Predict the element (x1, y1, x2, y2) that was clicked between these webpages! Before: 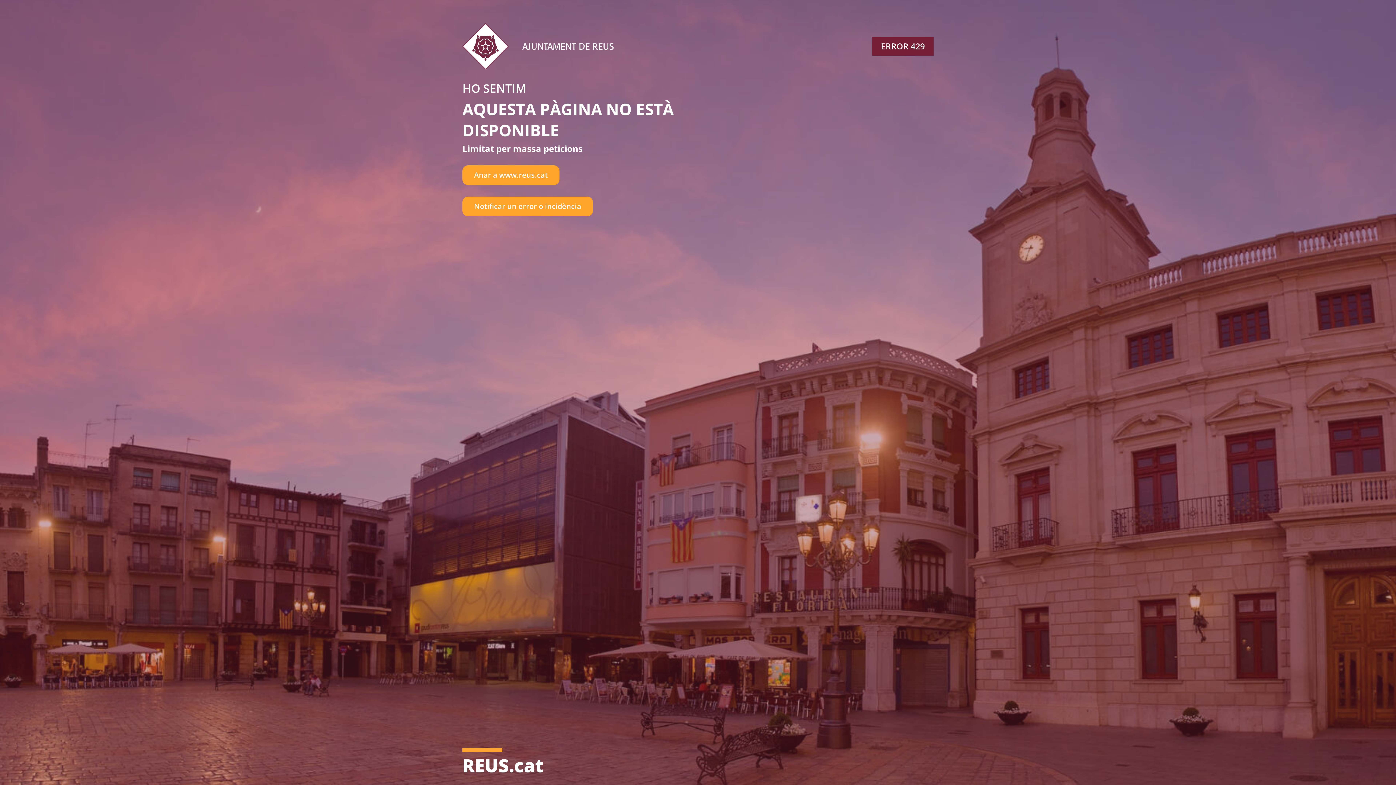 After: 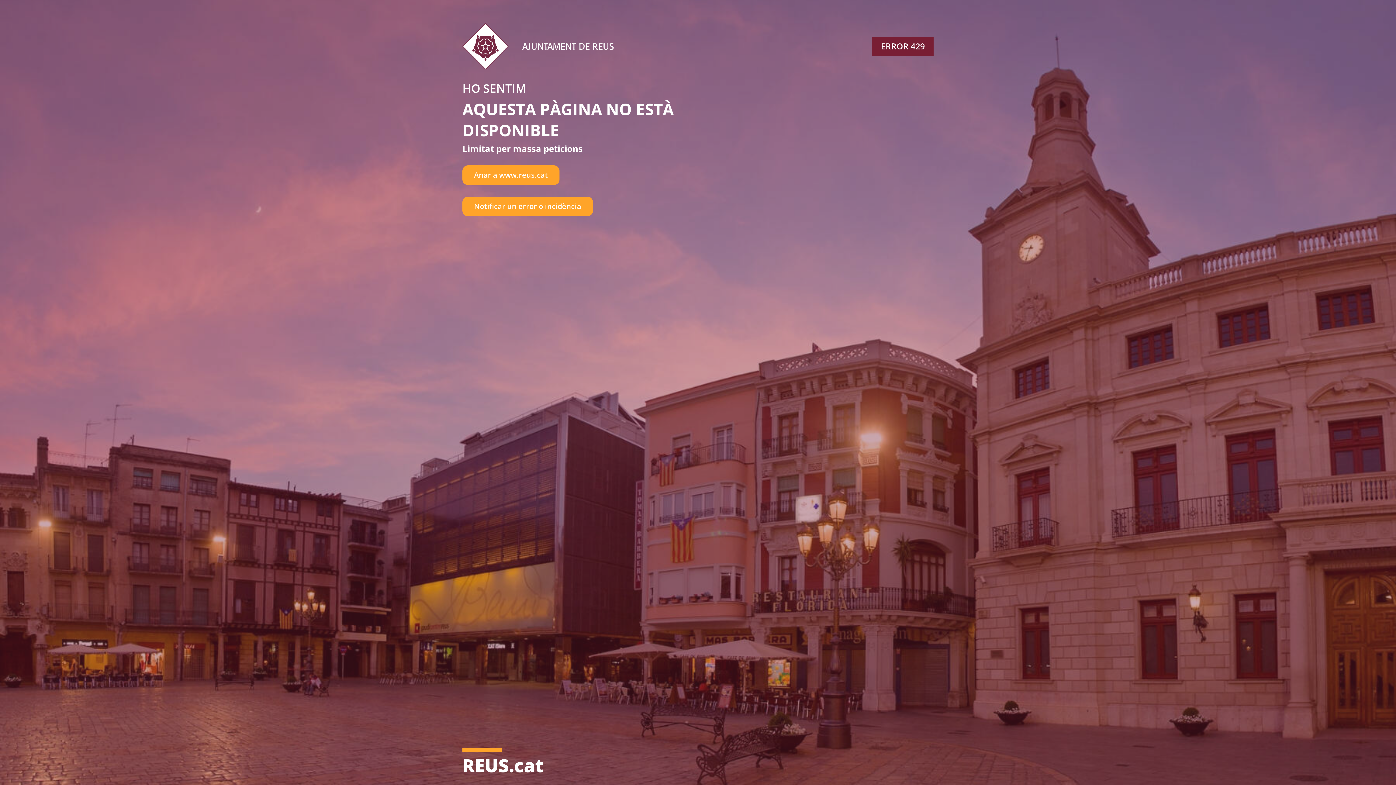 Action: bbox: (462, 196, 593, 216) label: Notificar un error o incidència